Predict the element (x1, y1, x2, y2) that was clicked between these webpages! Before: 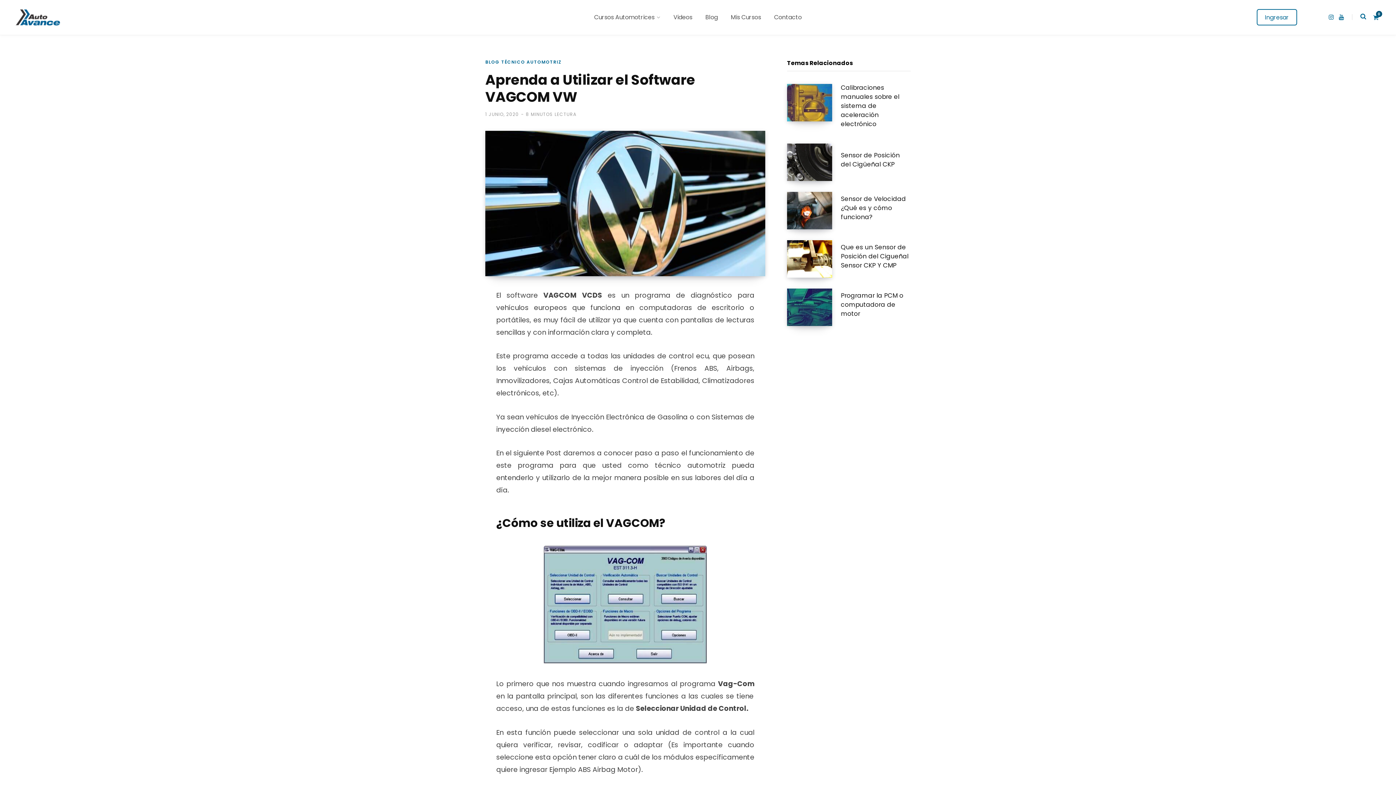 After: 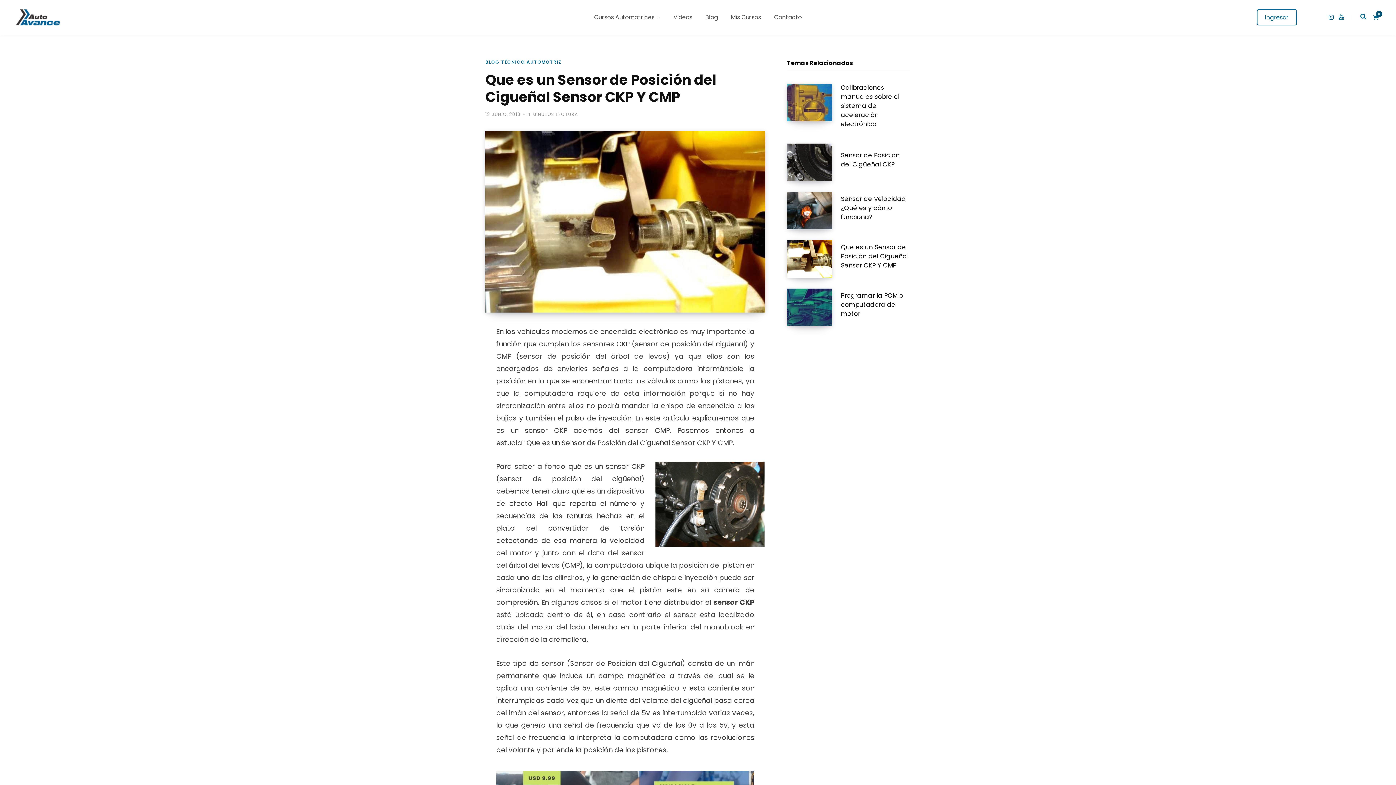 Action: bbox: (787, 240, 841, 277)